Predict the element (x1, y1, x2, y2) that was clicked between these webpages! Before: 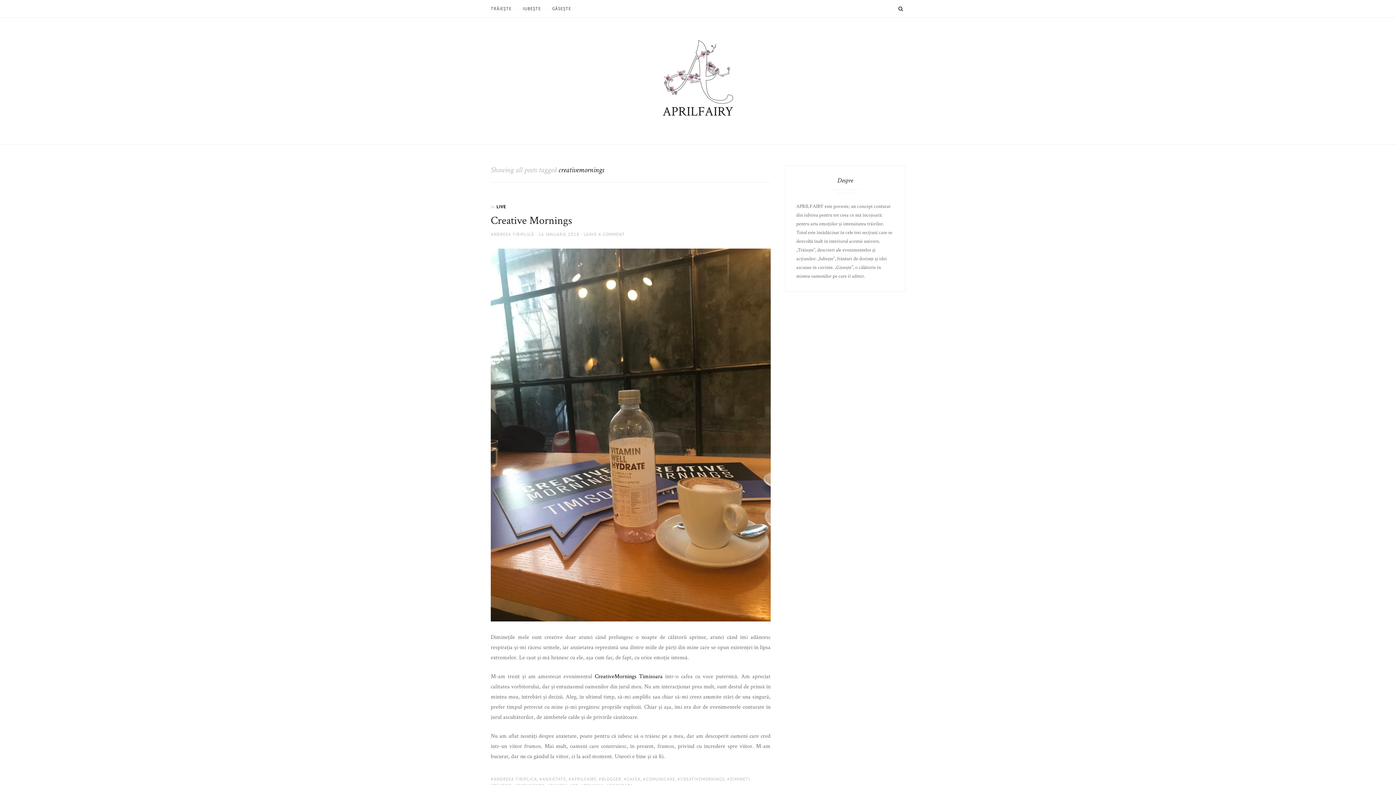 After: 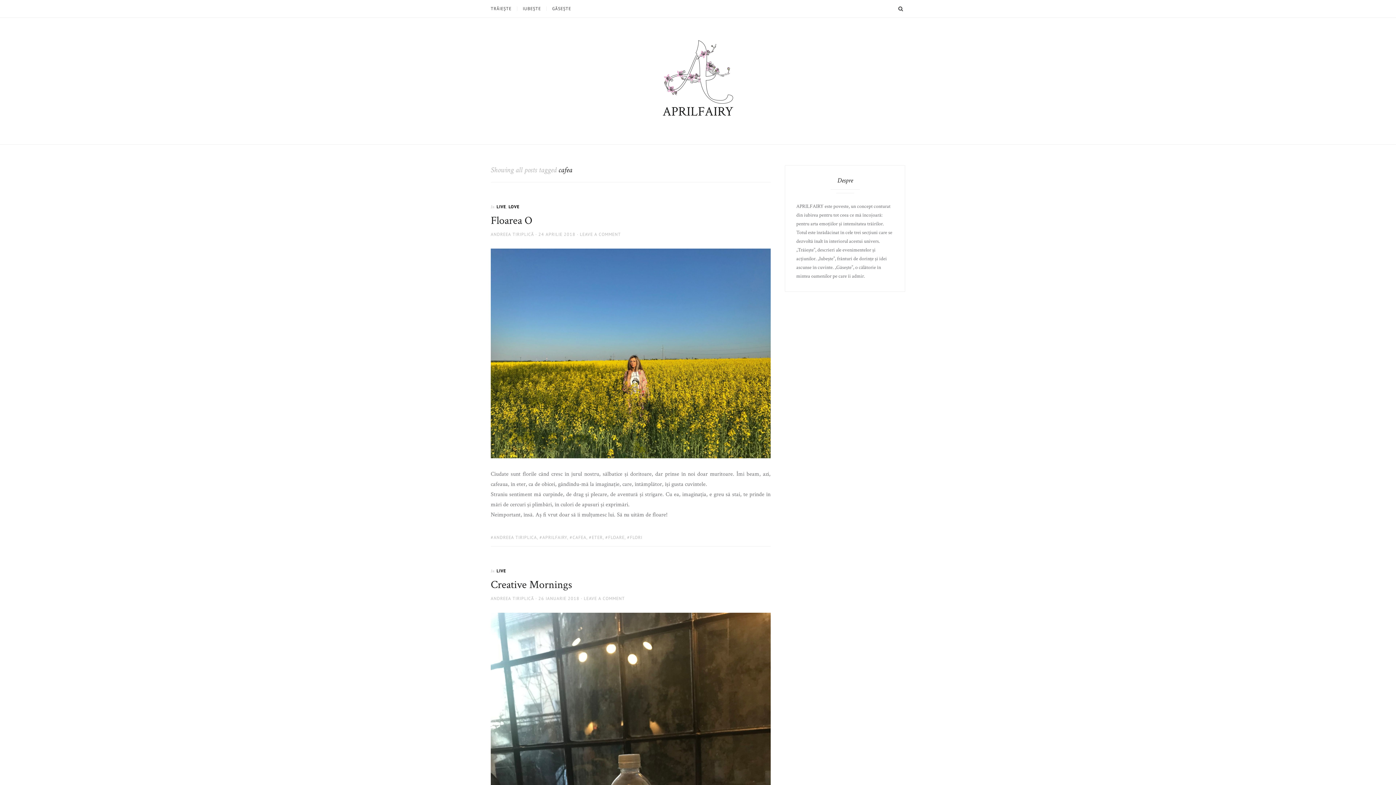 Action: label: CAFEA bbox: (624, 776, 640, 782)